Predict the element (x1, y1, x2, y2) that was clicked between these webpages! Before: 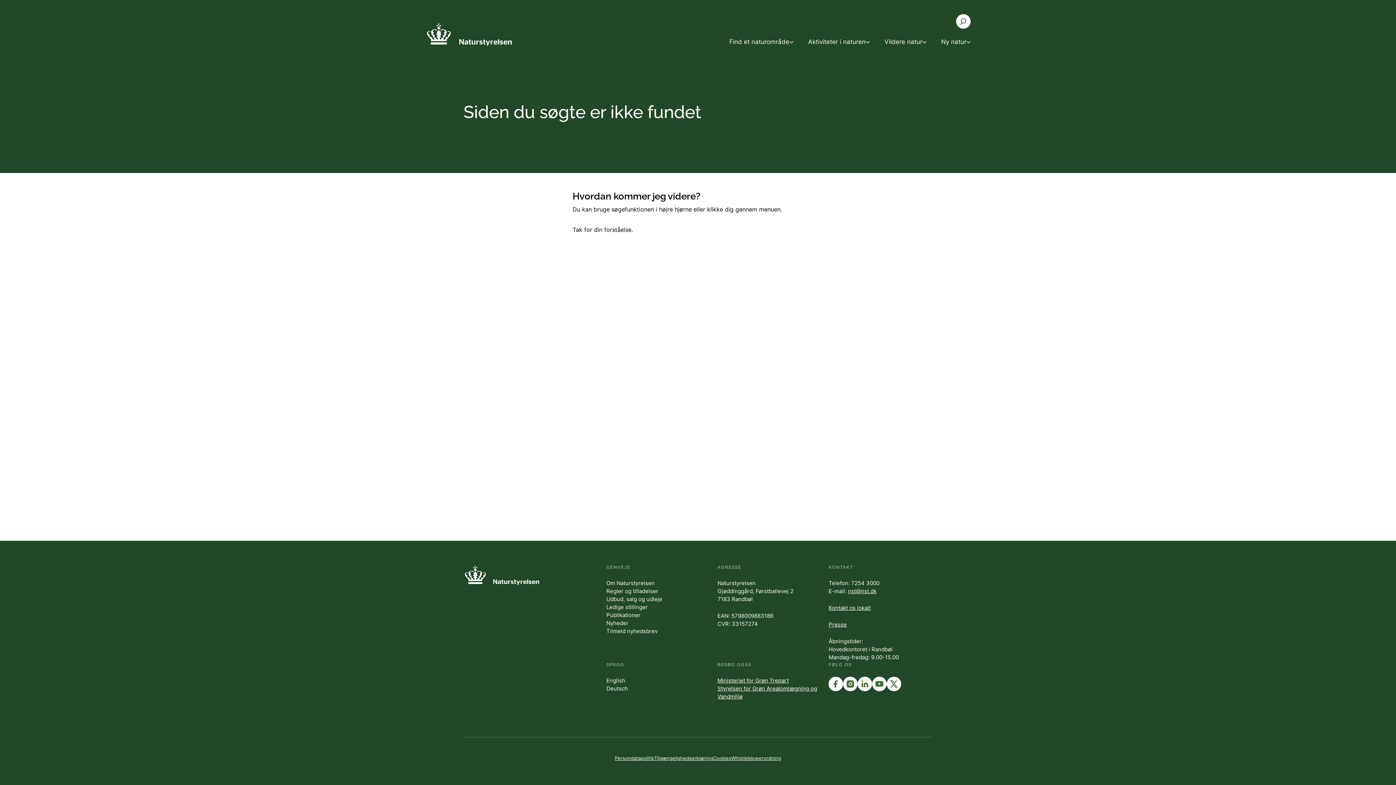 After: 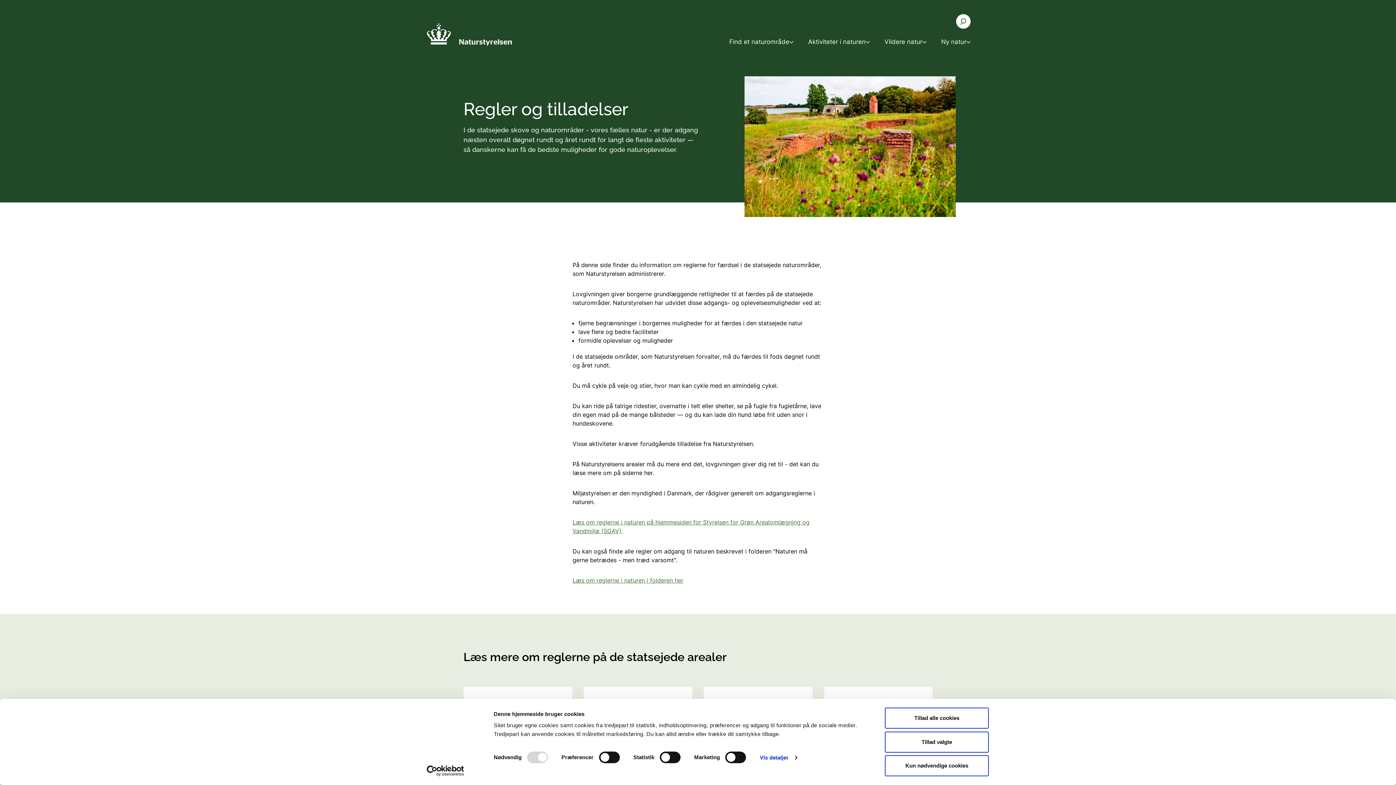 Action: label: Regler og tilladelser bbox: (606, 588, 658, 594)